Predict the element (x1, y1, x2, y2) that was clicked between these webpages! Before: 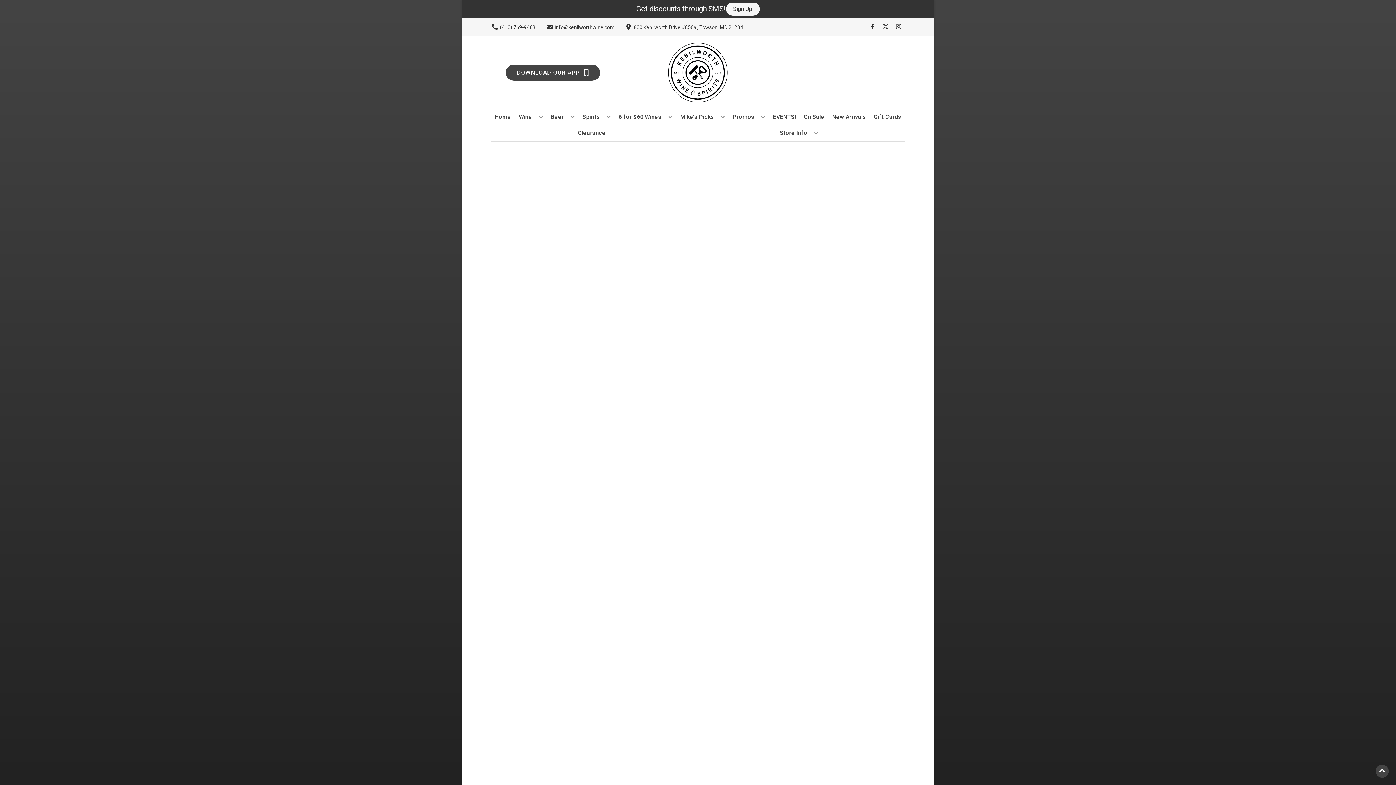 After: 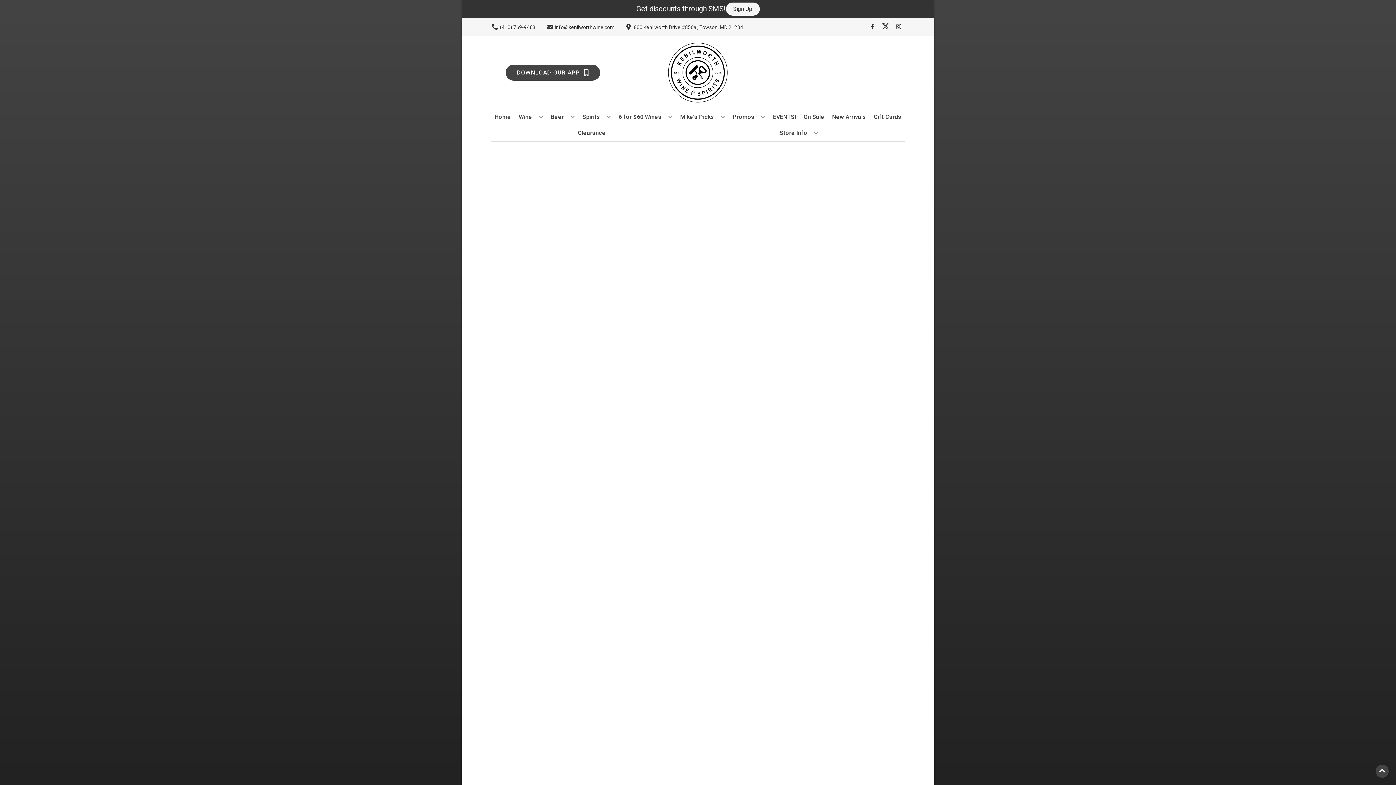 Action: bbox: (879, 23, 892, 30) label: Opens twitter in a new tab